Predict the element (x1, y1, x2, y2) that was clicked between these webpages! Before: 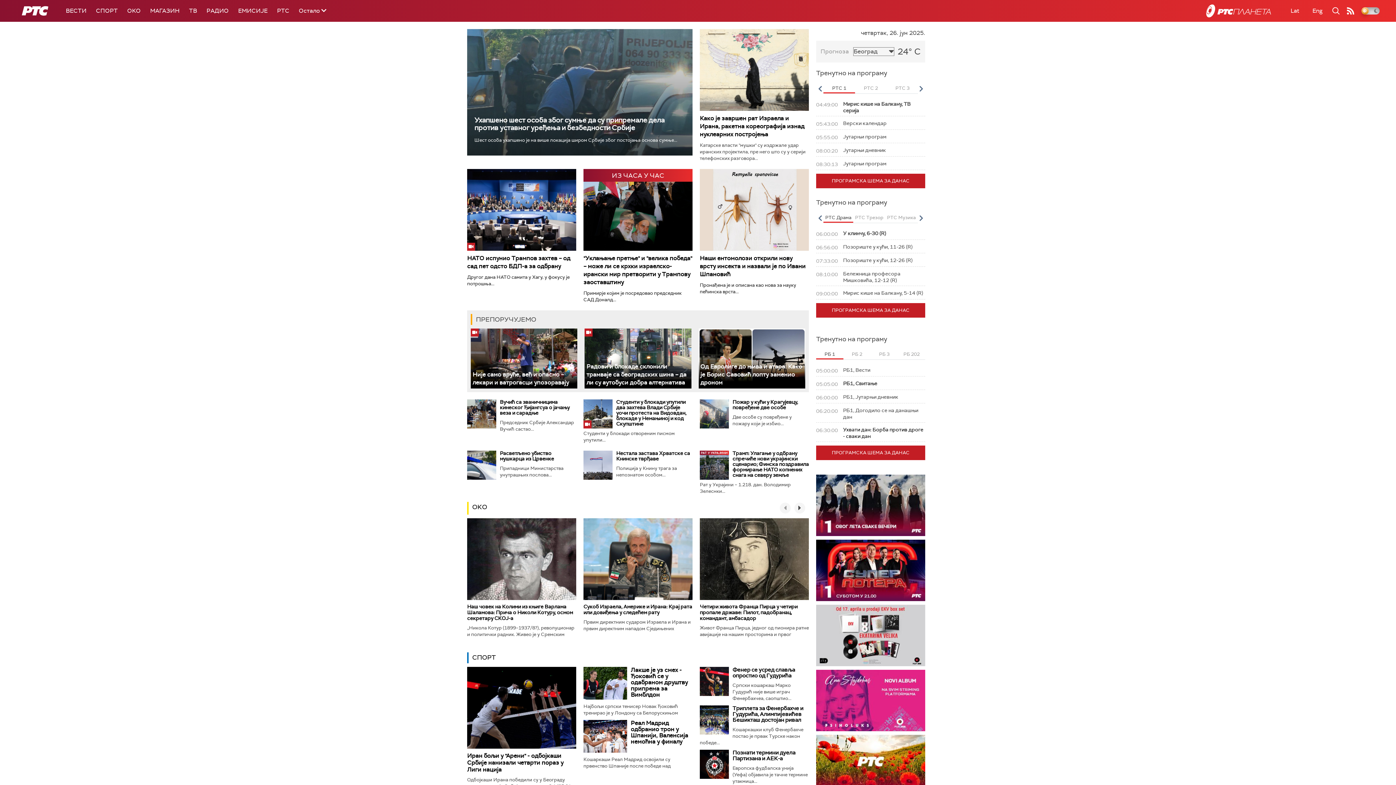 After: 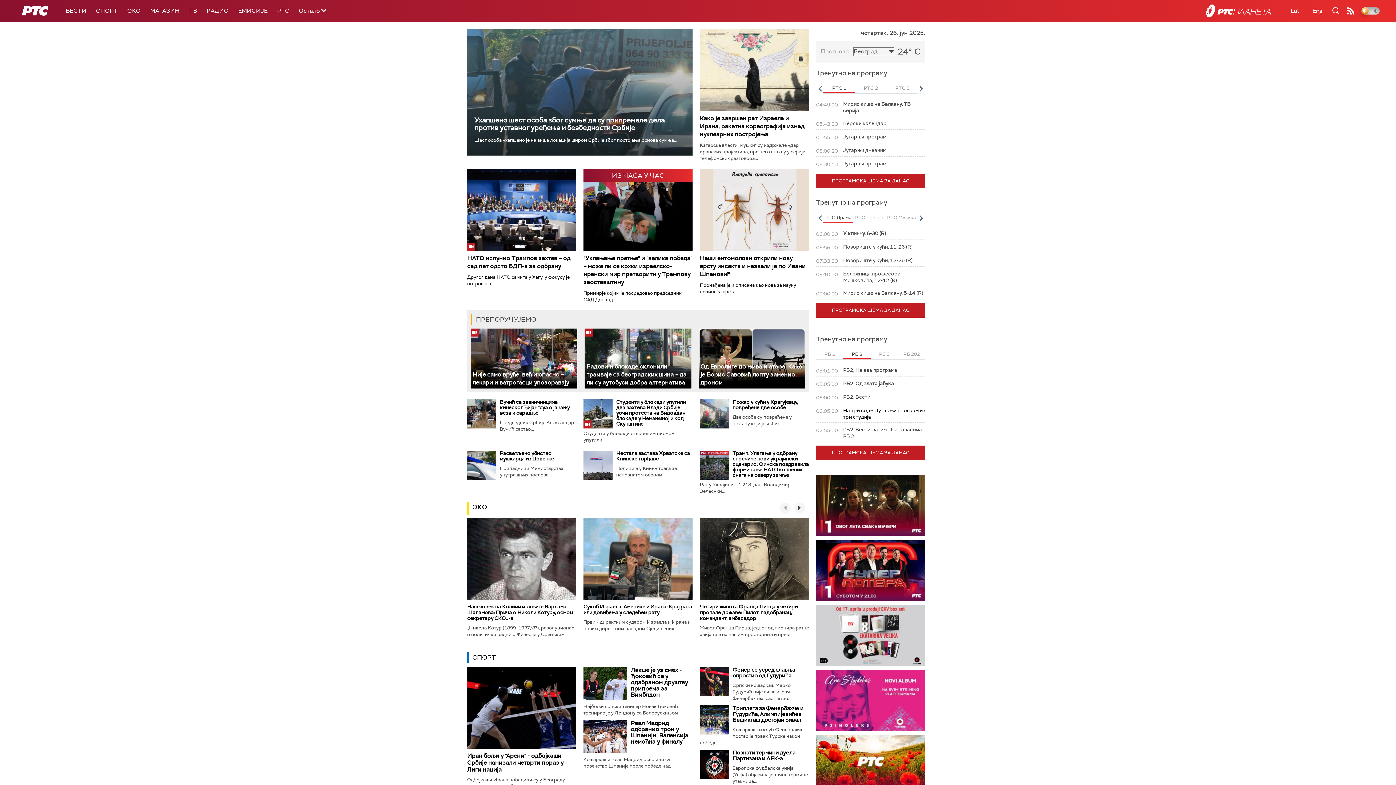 Action: label: РБ 2 bbox: (843, 350, 870, 359)